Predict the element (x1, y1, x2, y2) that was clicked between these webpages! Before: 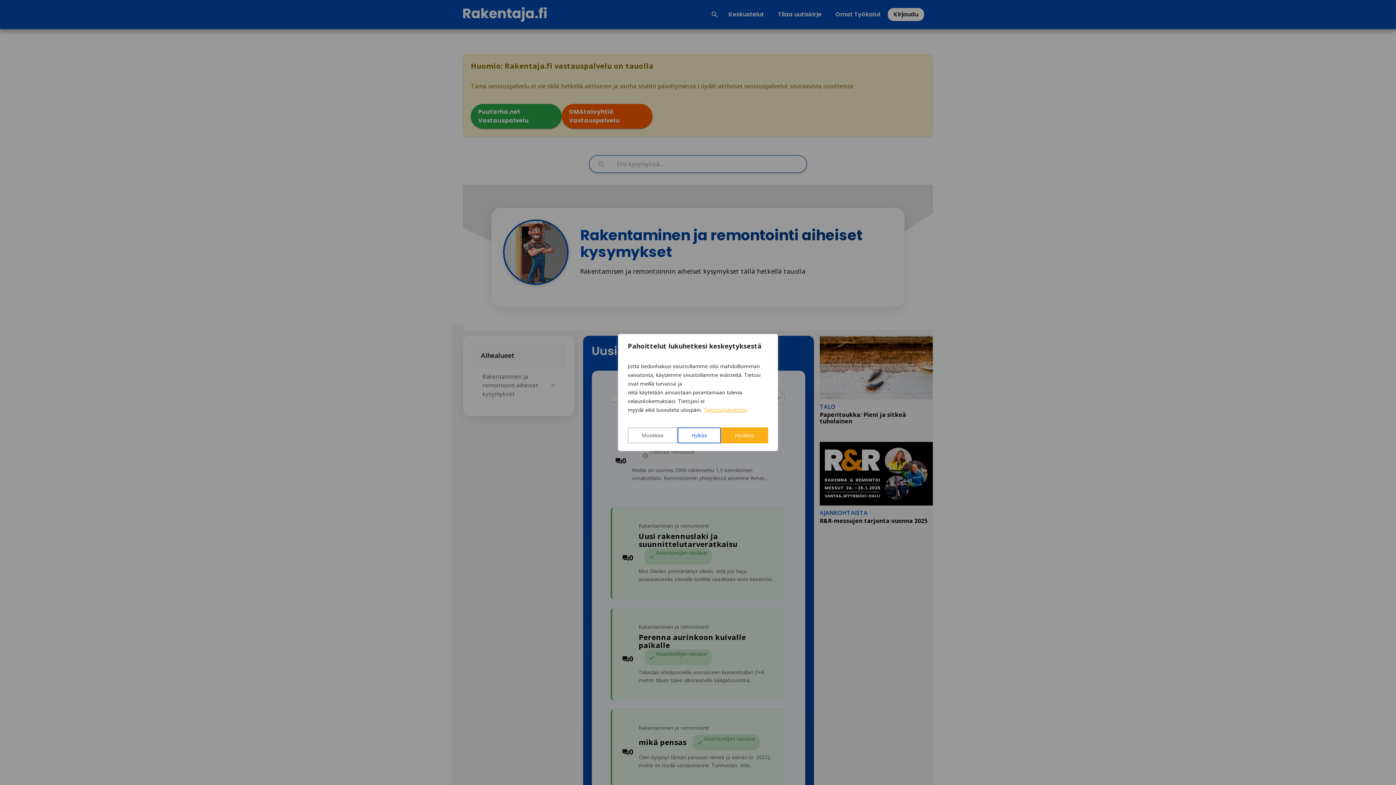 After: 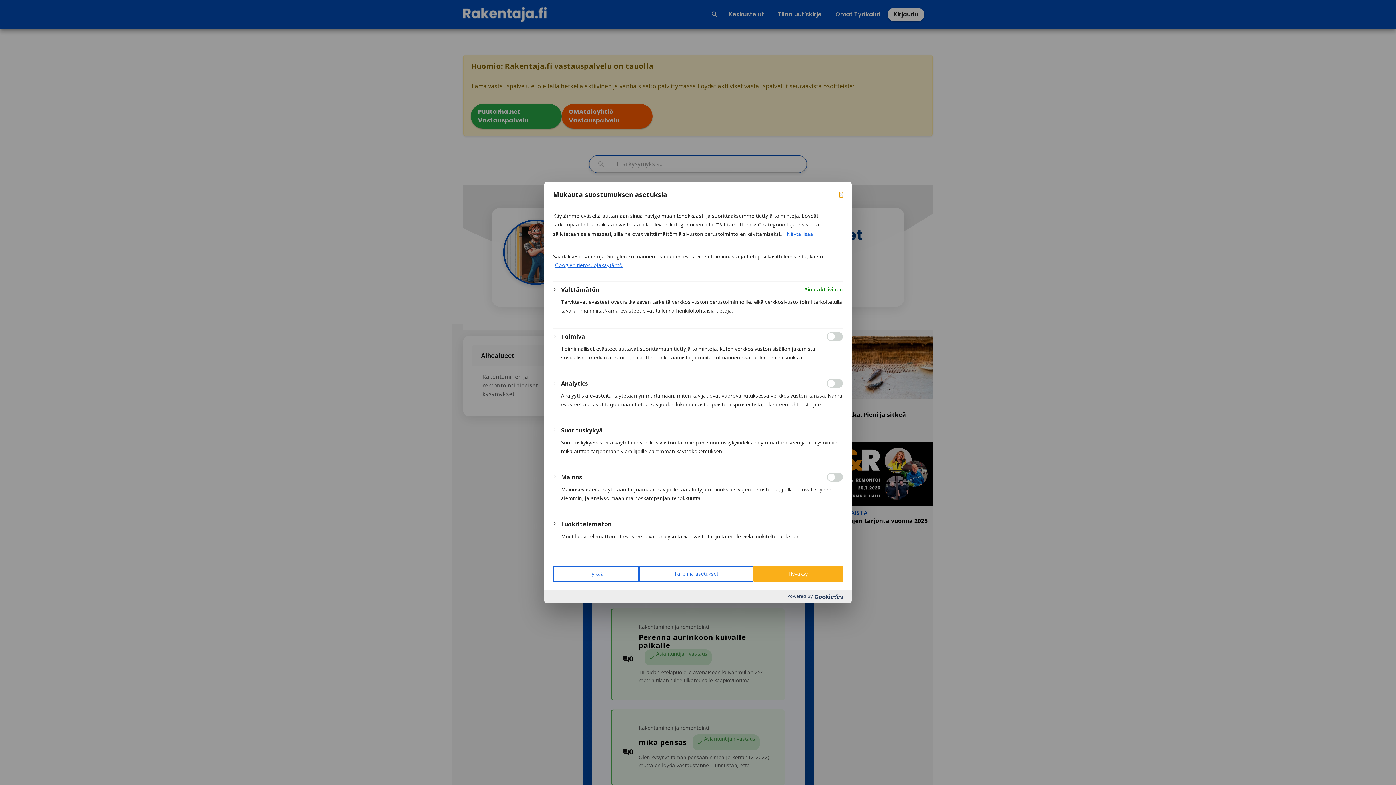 Action: bbox: (628, 427, 677, 443) label: Muokkaa